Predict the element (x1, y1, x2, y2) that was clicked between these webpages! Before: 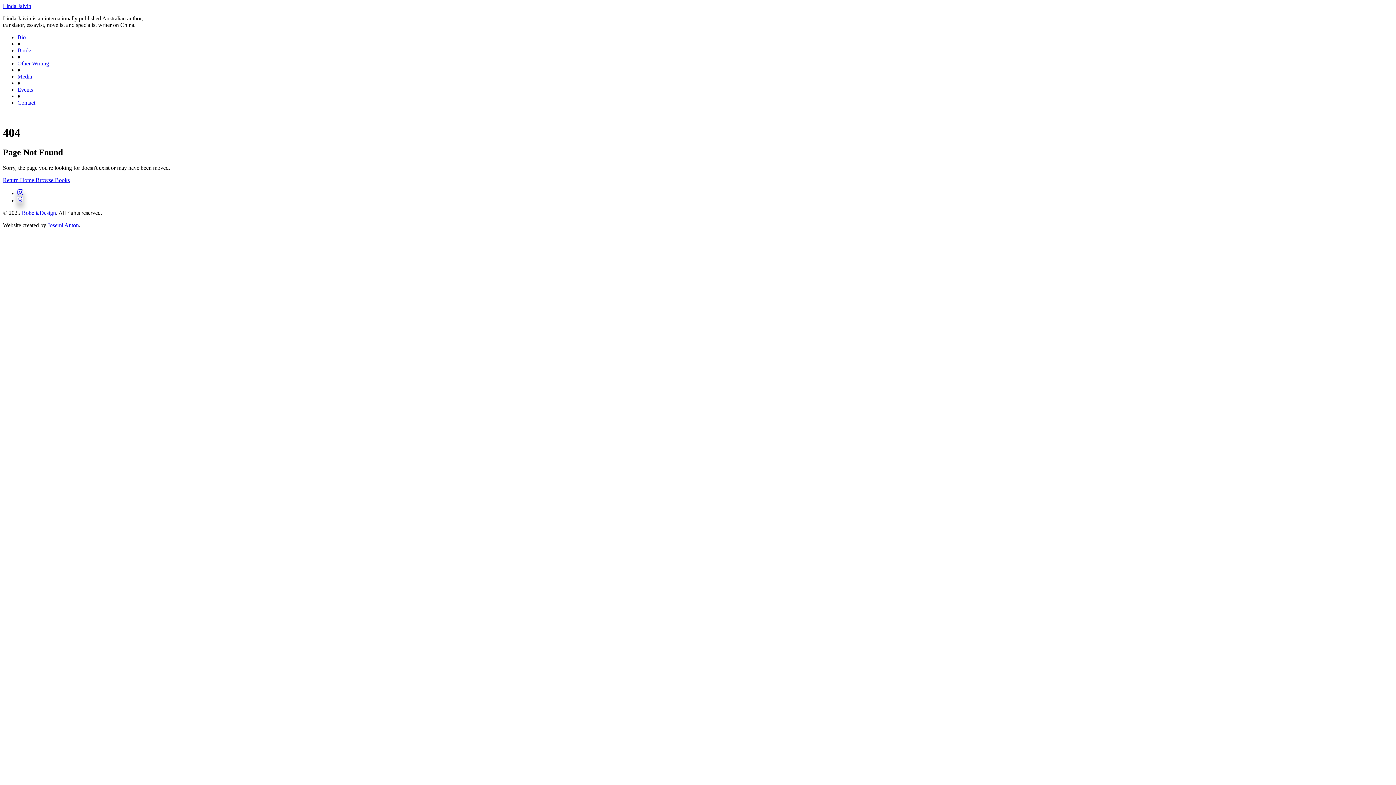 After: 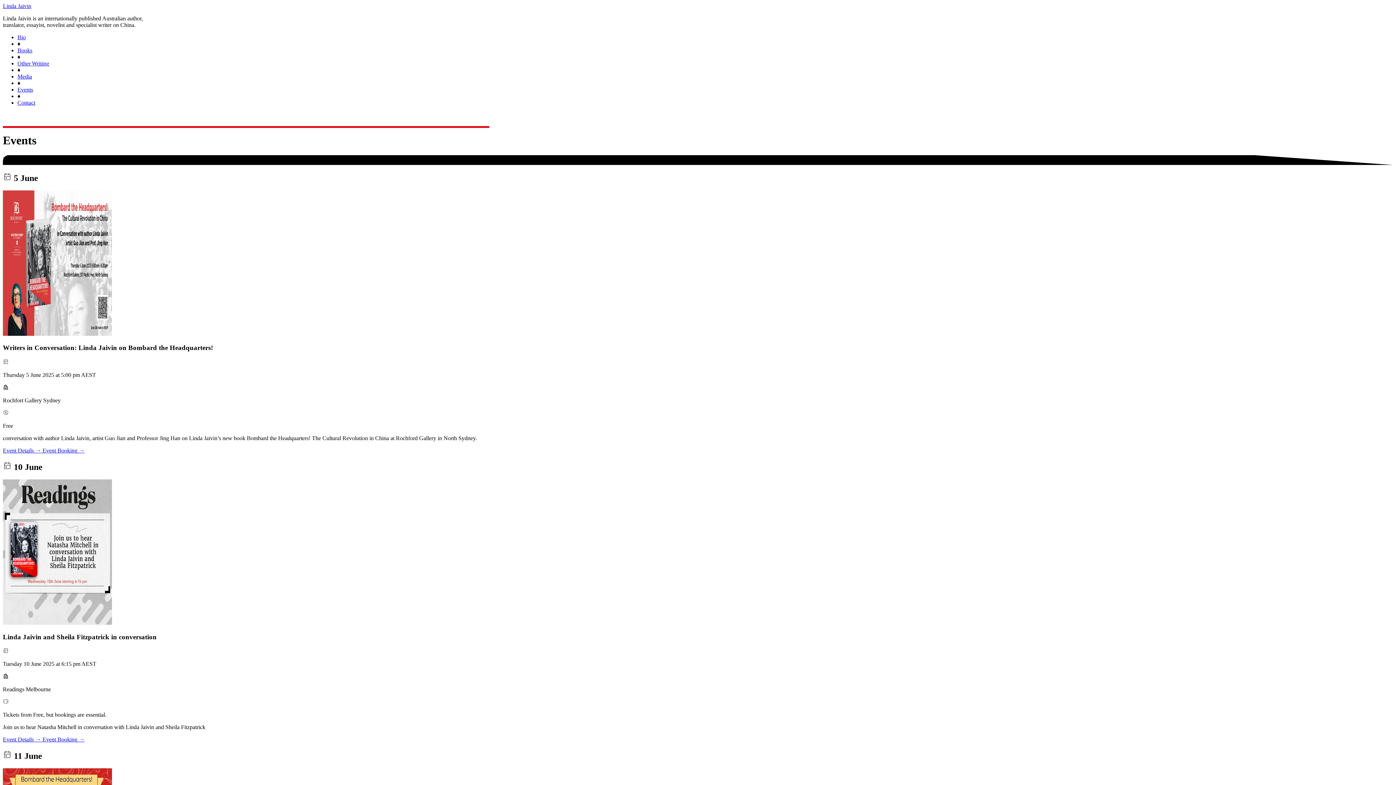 Action: bbox: (17, 86, 33, 92) label: Events